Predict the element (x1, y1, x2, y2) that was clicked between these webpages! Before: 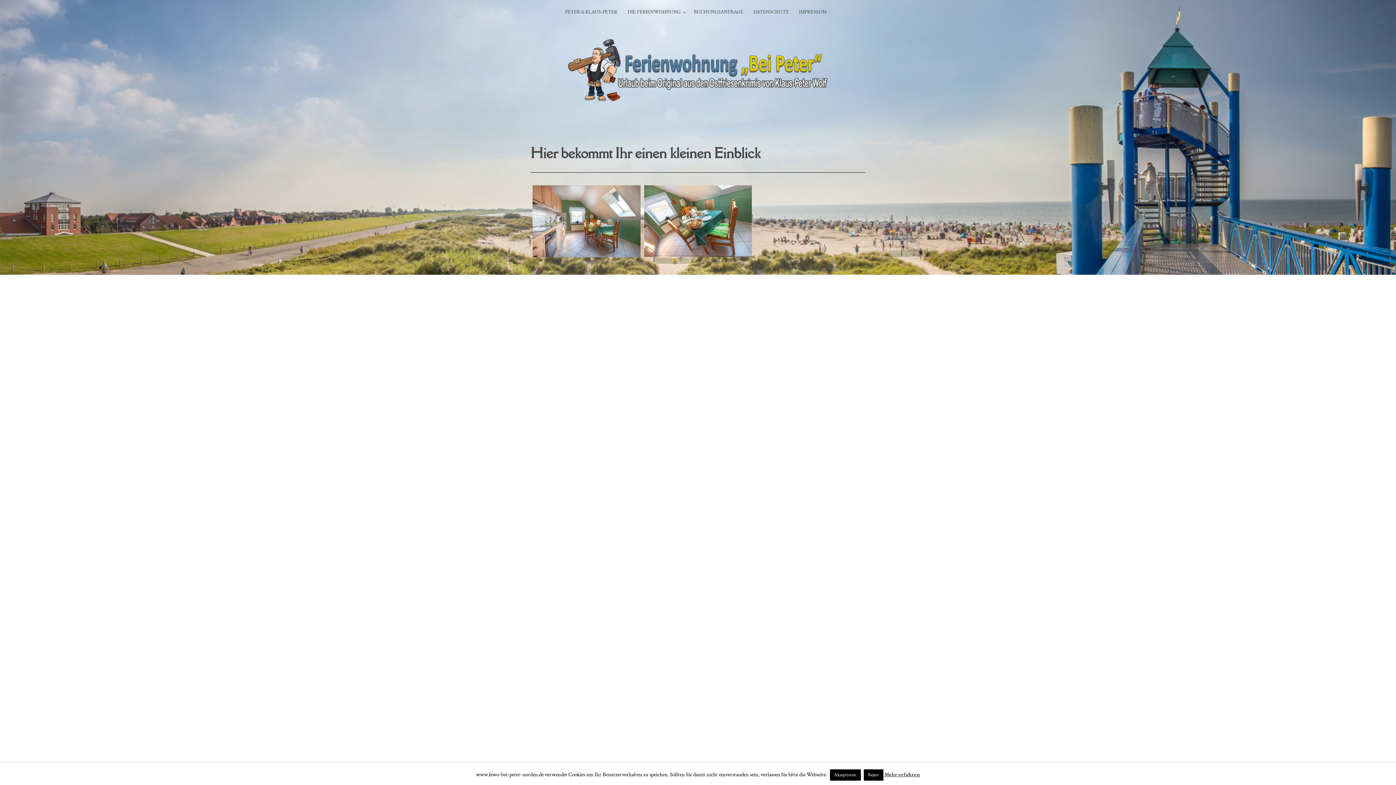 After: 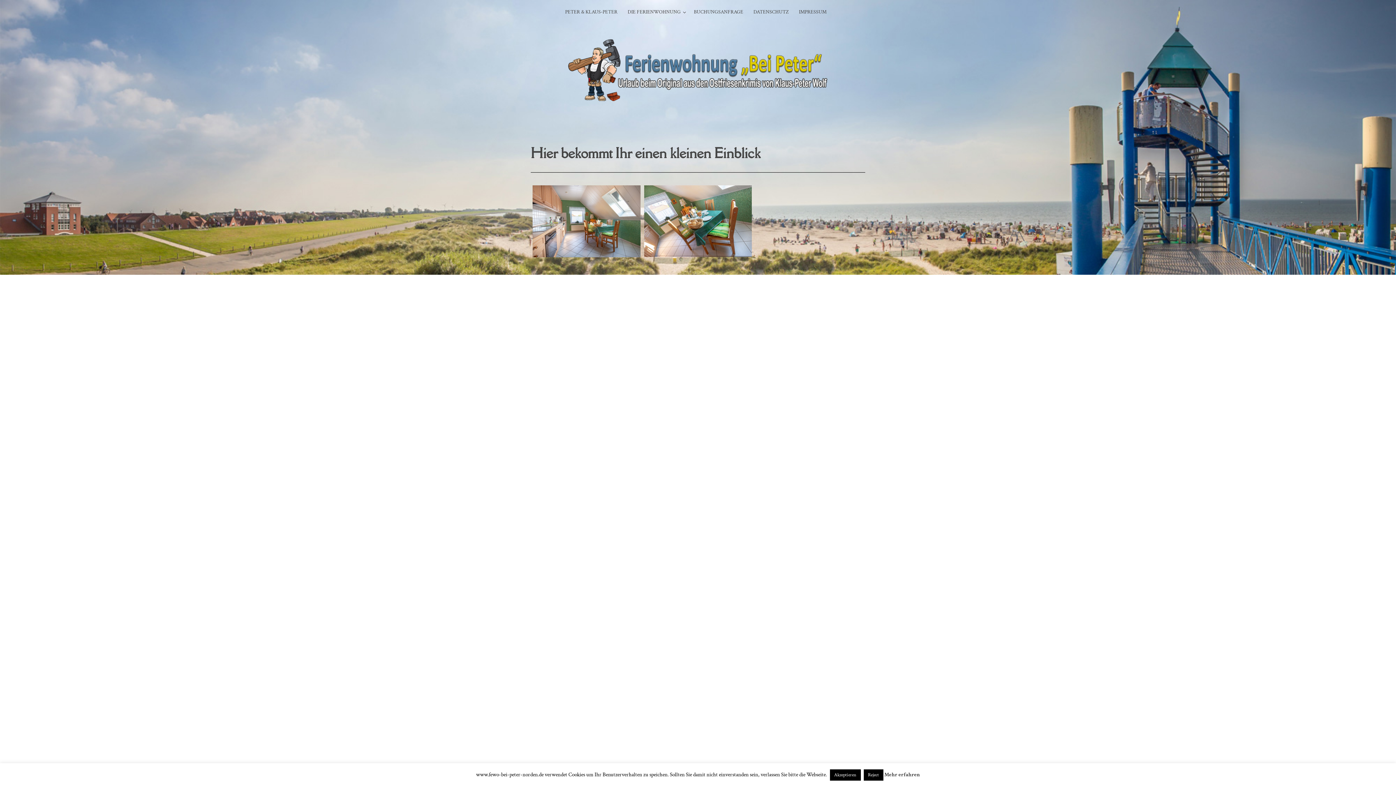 Action: bbox: (884, 771, 920, 778) label: Mehr erfahren